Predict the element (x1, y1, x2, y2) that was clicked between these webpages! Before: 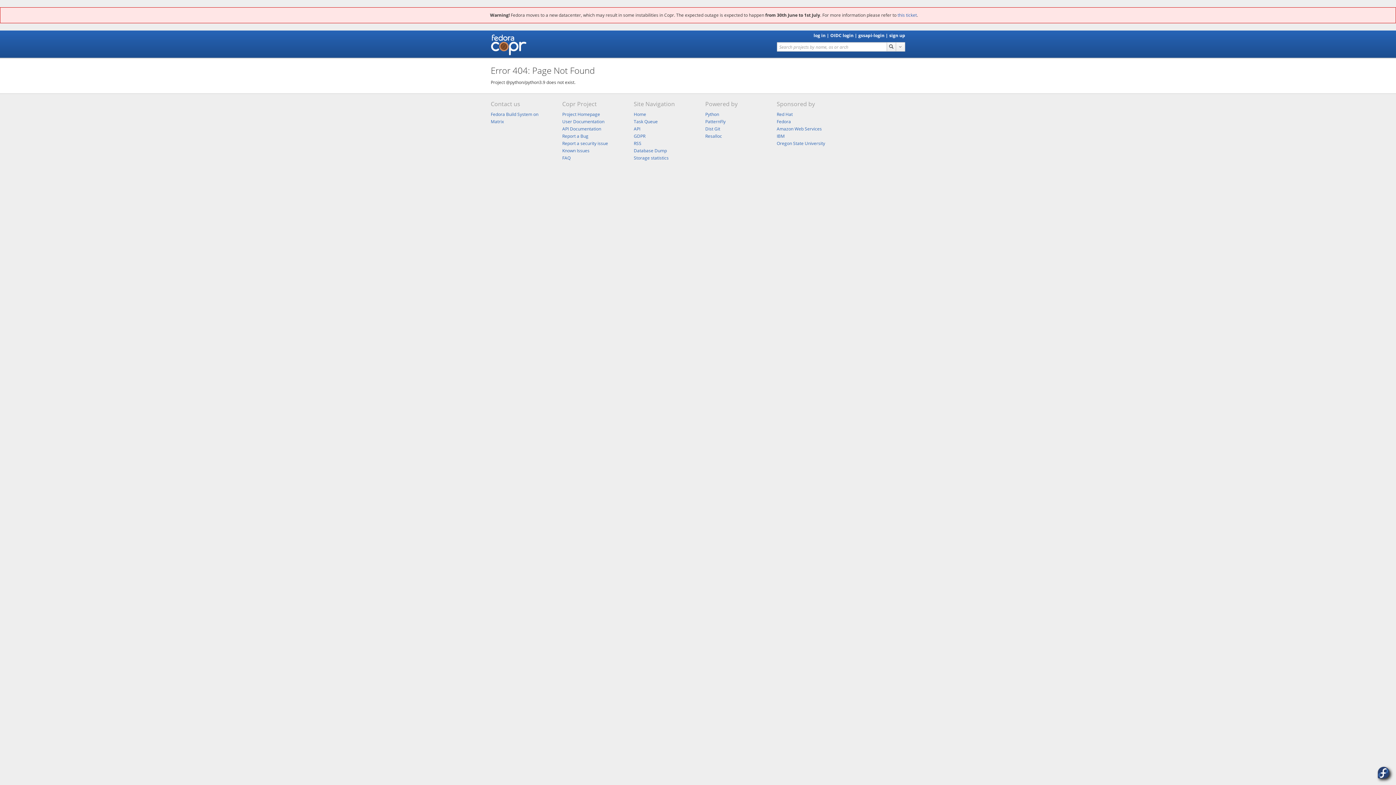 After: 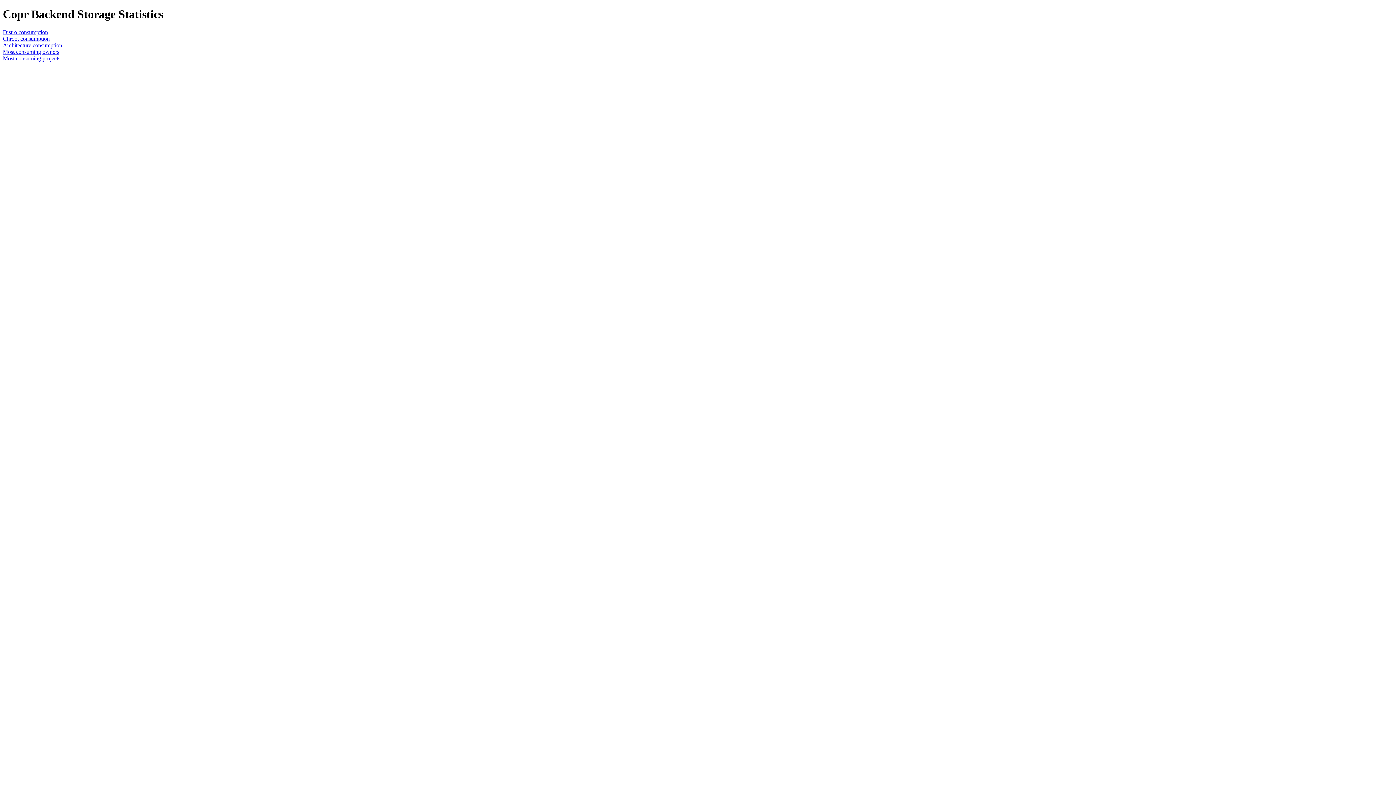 Action: bbox: (633, 154, 668, 161) label: Storage statistics